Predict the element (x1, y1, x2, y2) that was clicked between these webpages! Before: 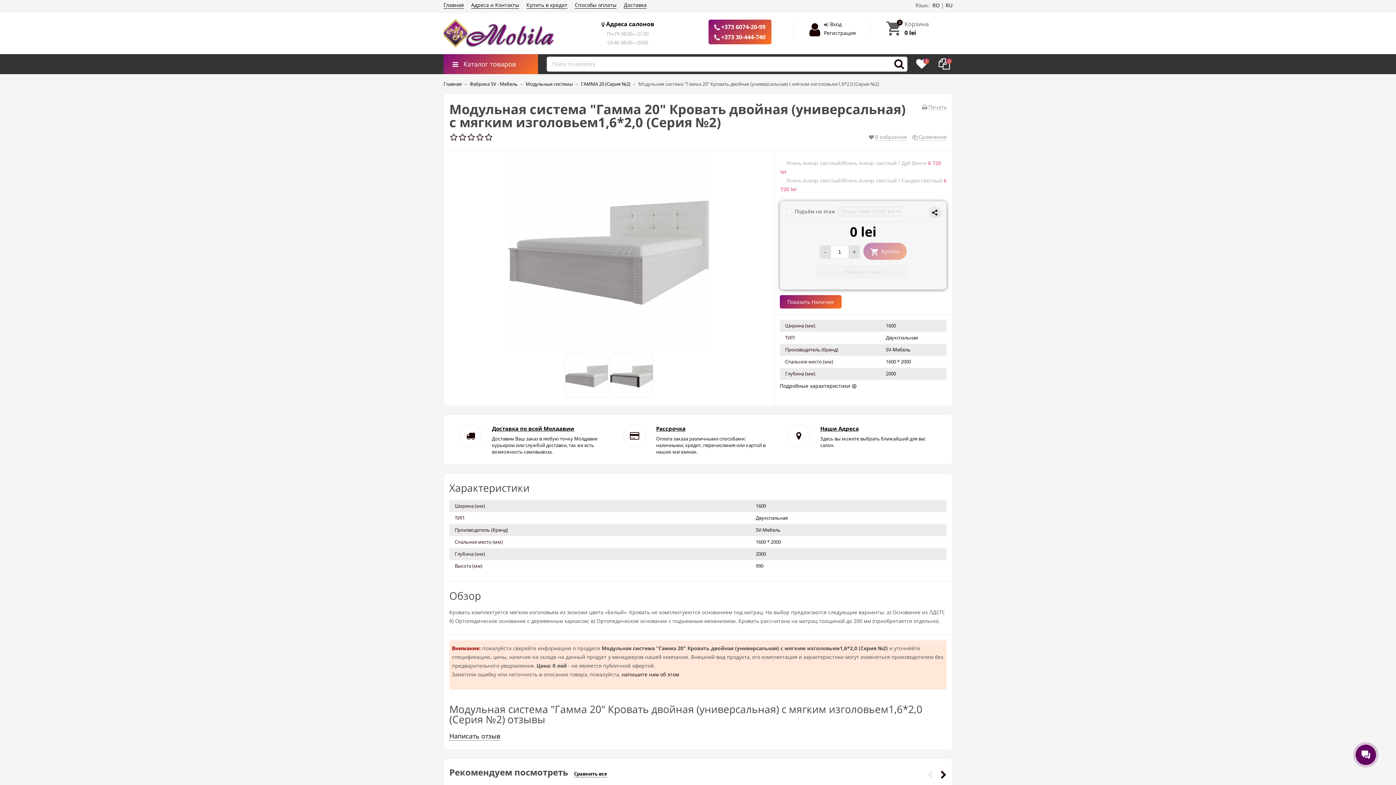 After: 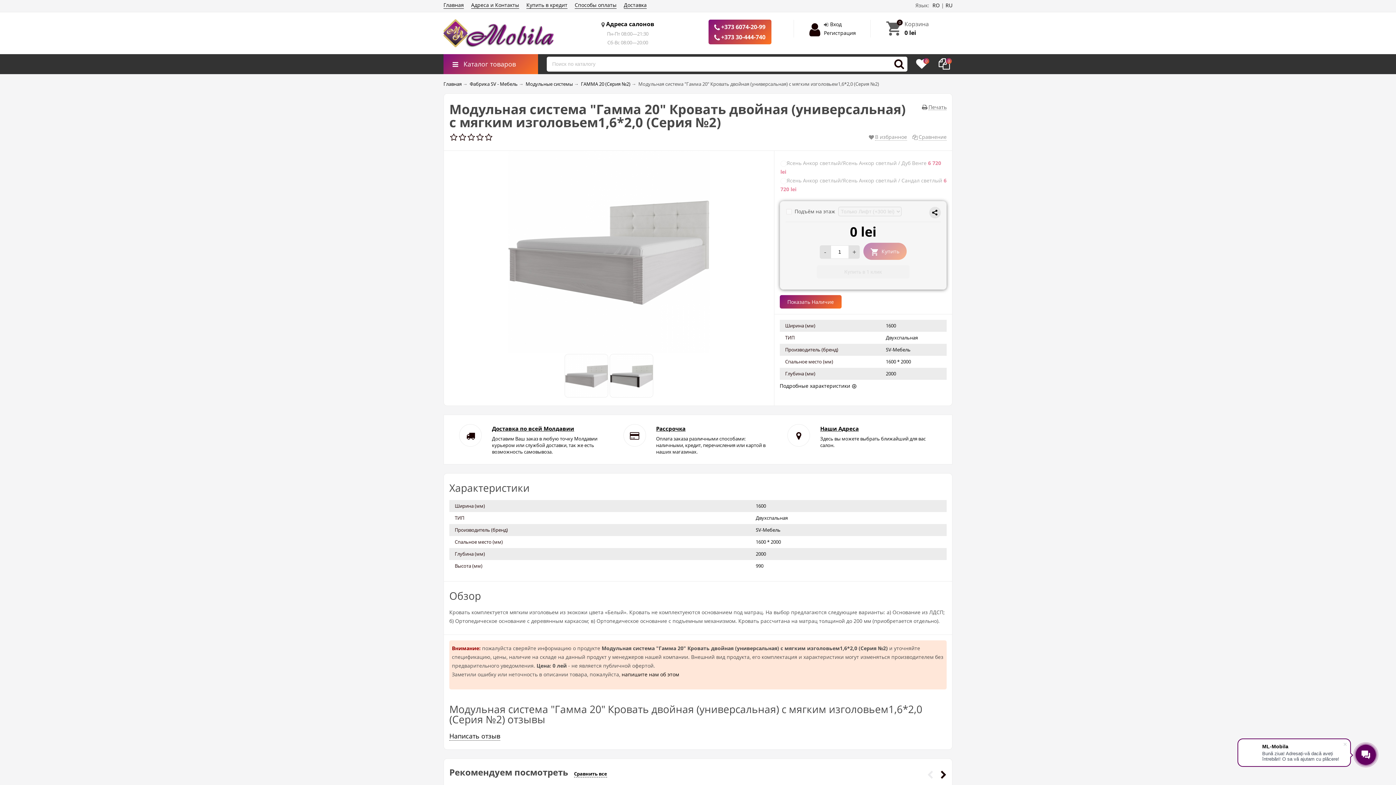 Action: bbox: (922, 102, 946, 111) label: Печать